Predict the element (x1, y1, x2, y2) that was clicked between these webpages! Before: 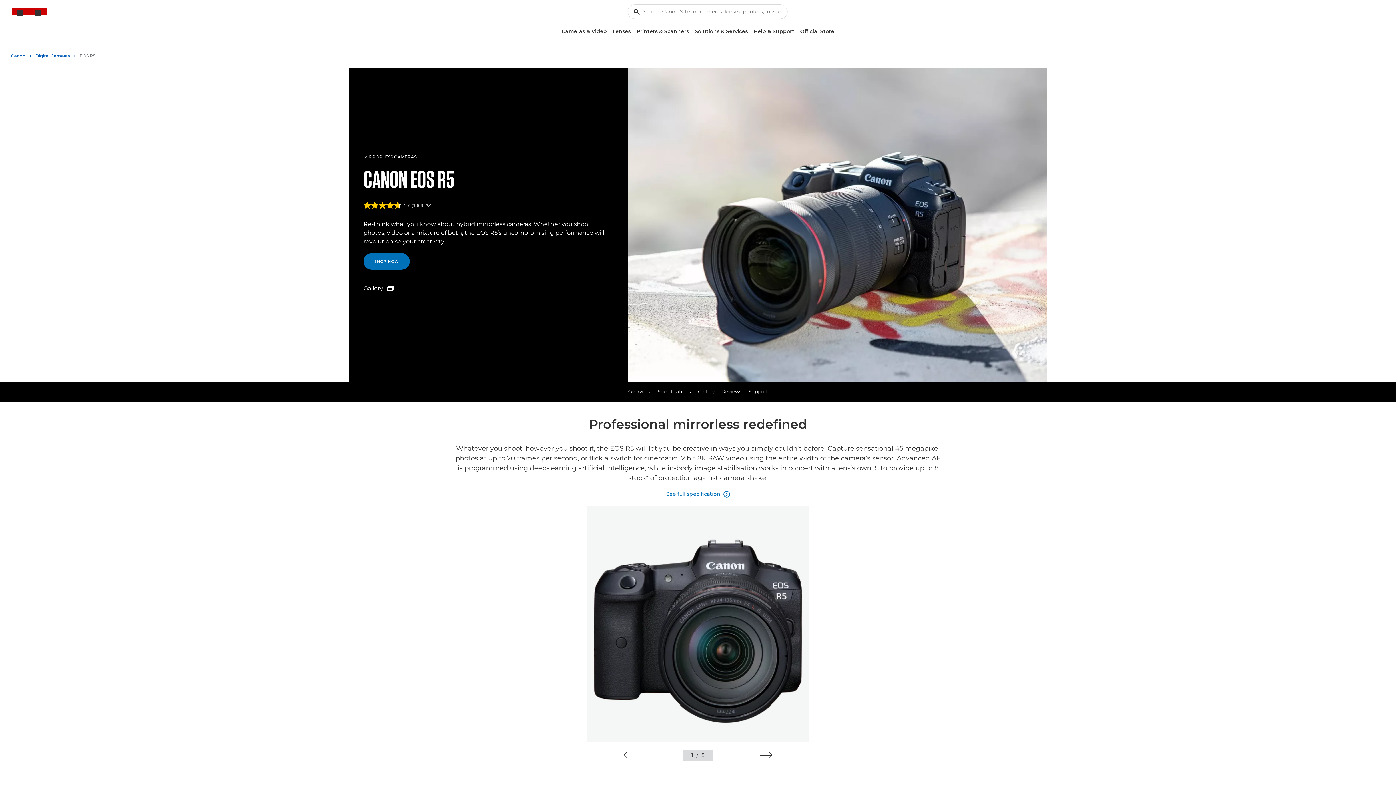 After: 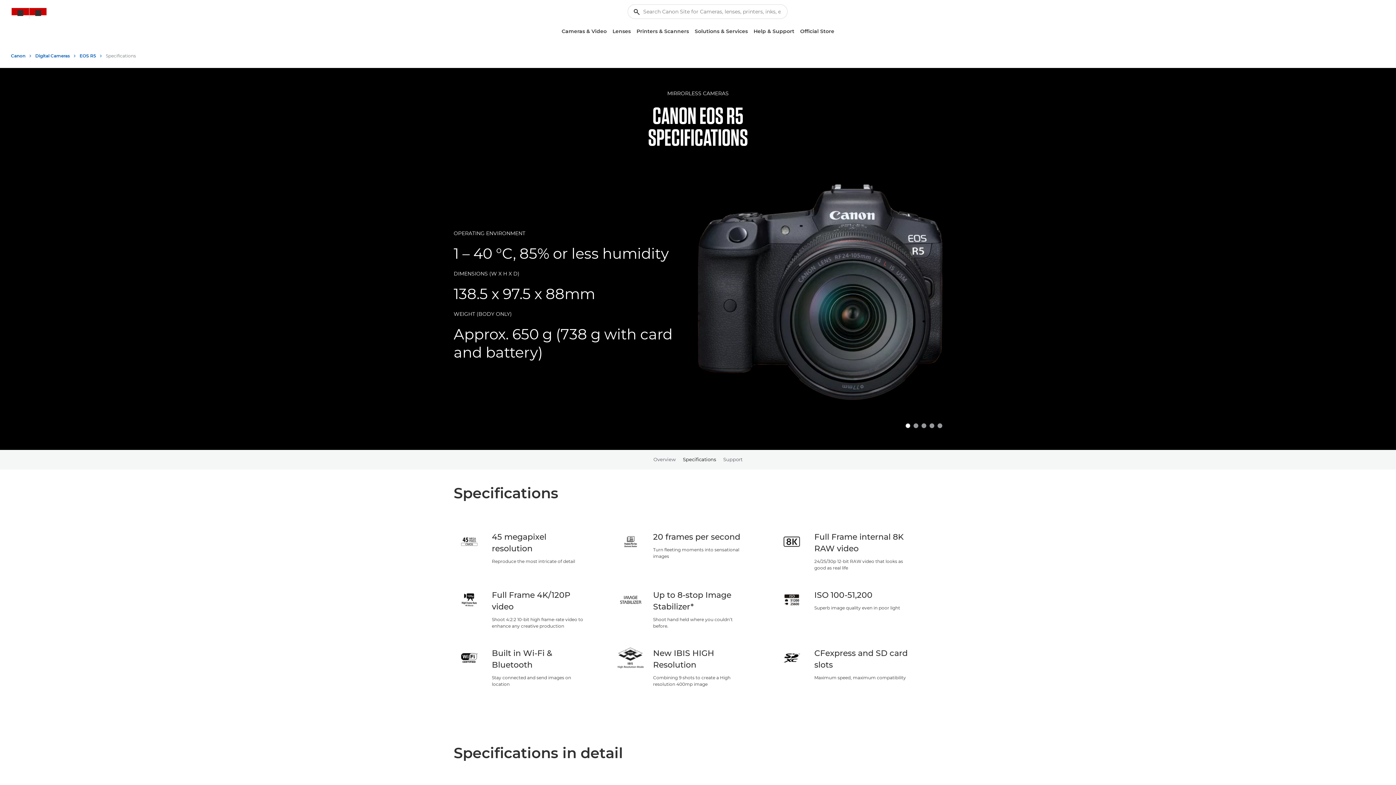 Action: label: Specifications bbox: (657, 382, 690, 401)